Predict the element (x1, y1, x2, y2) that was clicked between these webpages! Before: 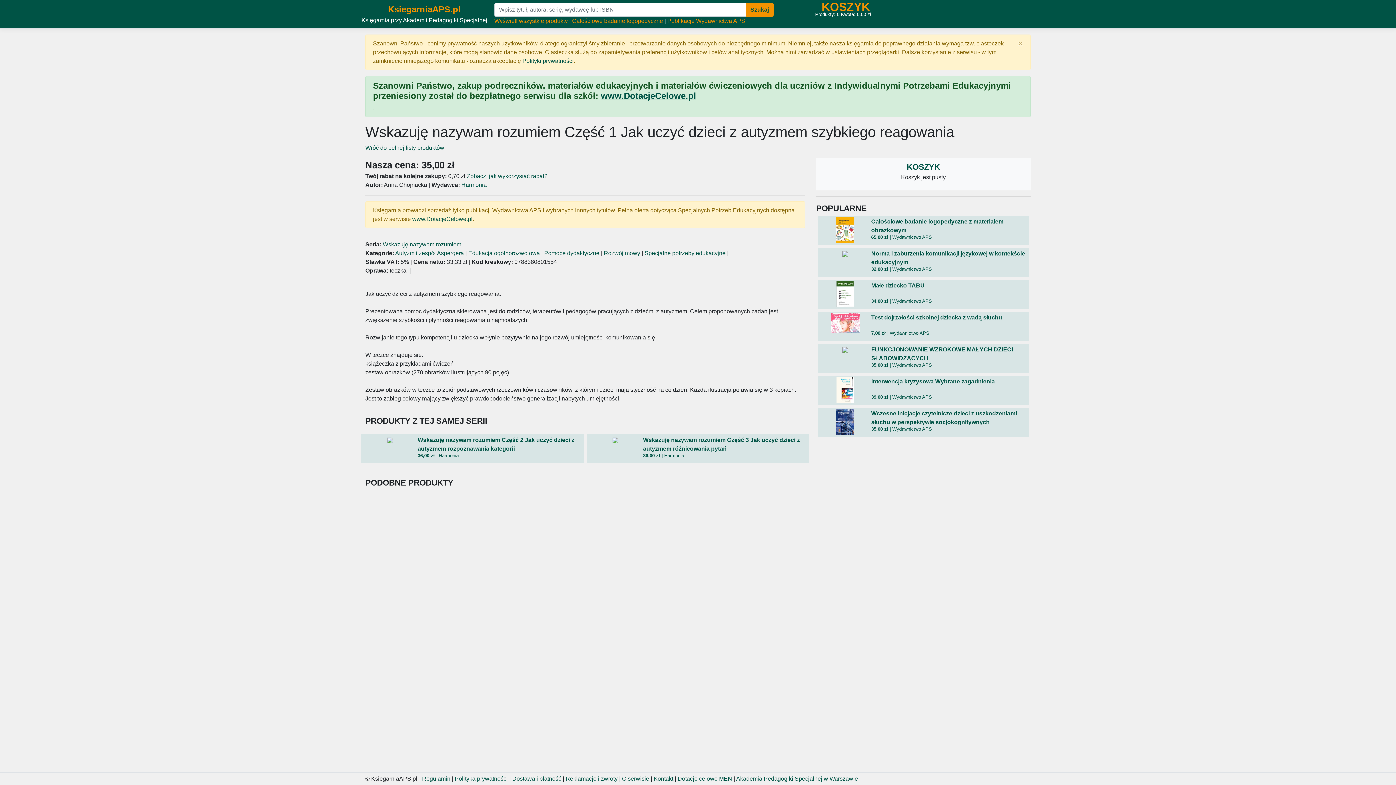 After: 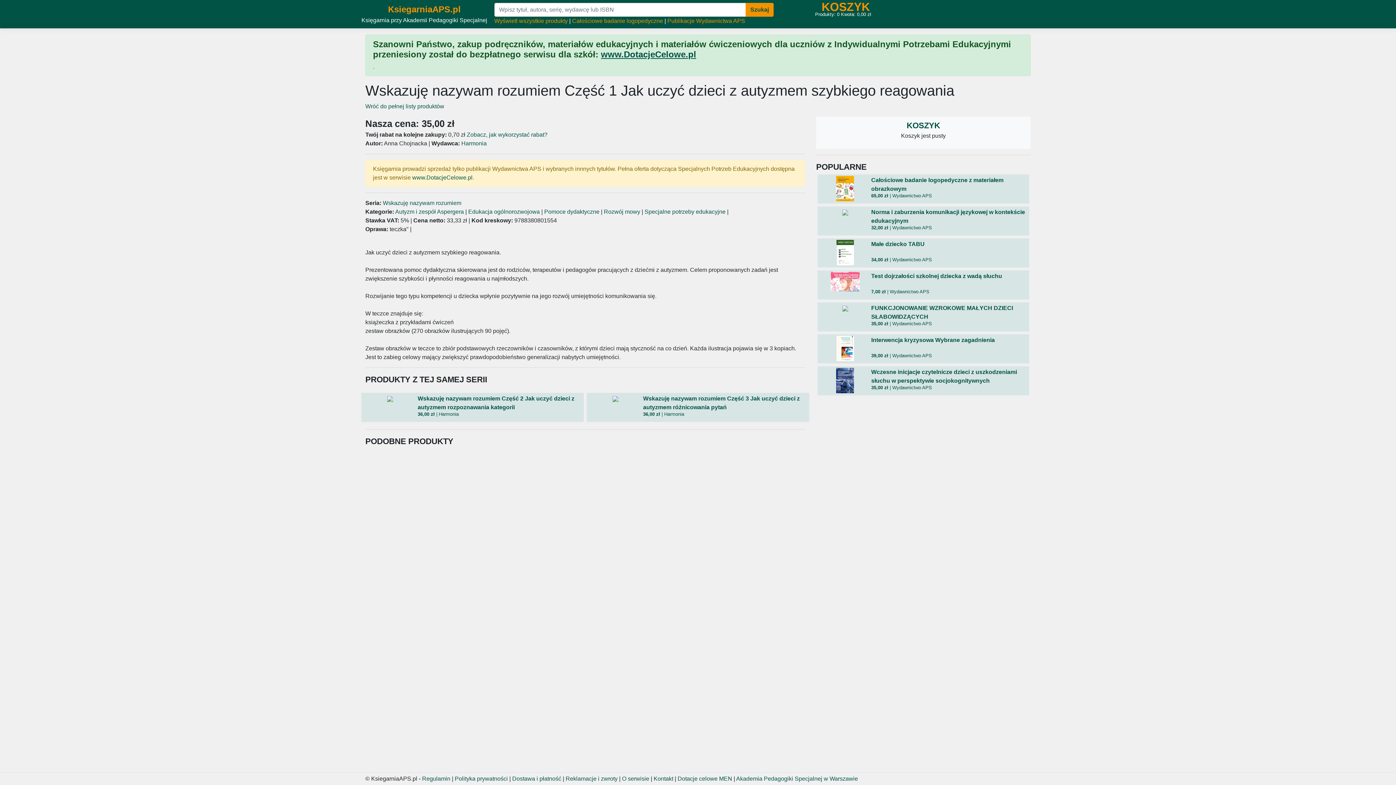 Action: label: Zamknij bbox: (1010, 34, 1030, 52)